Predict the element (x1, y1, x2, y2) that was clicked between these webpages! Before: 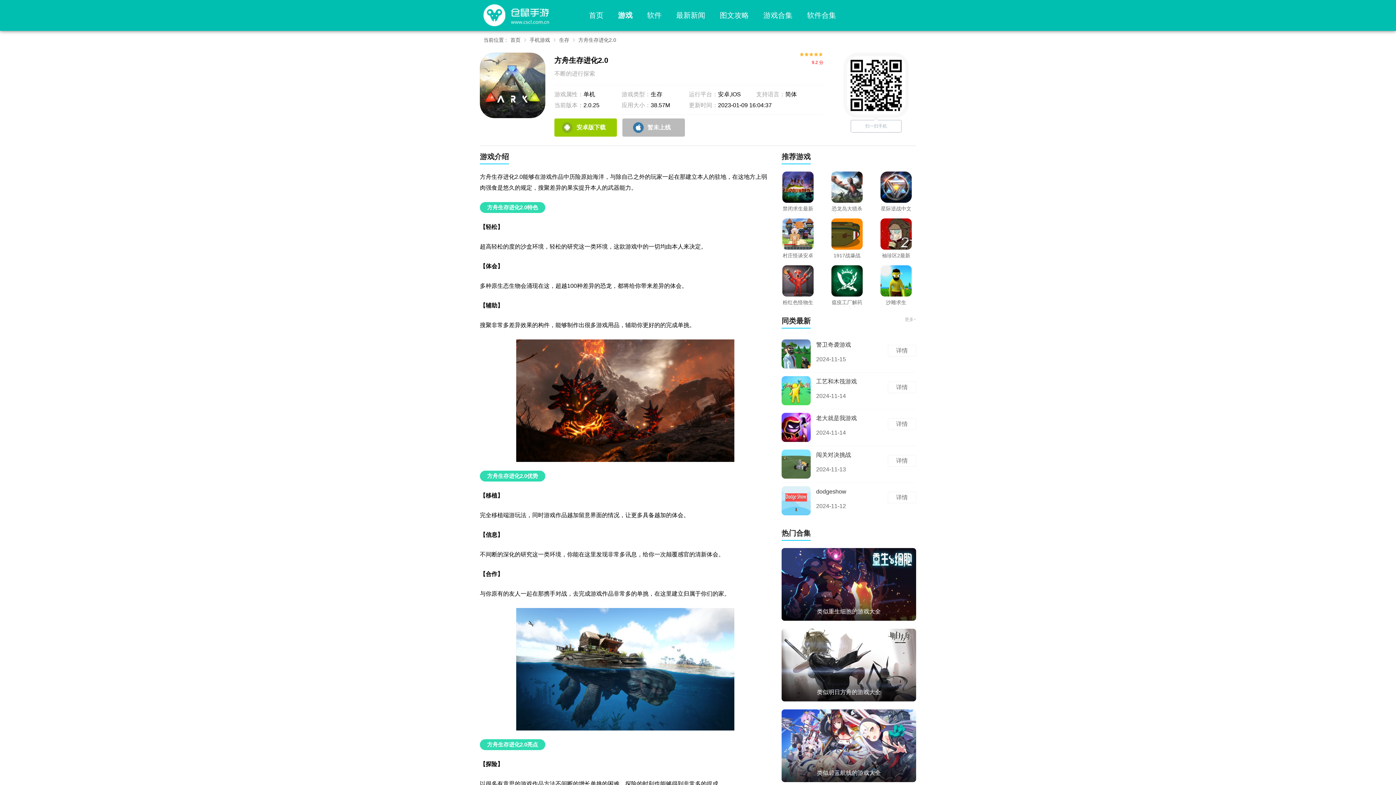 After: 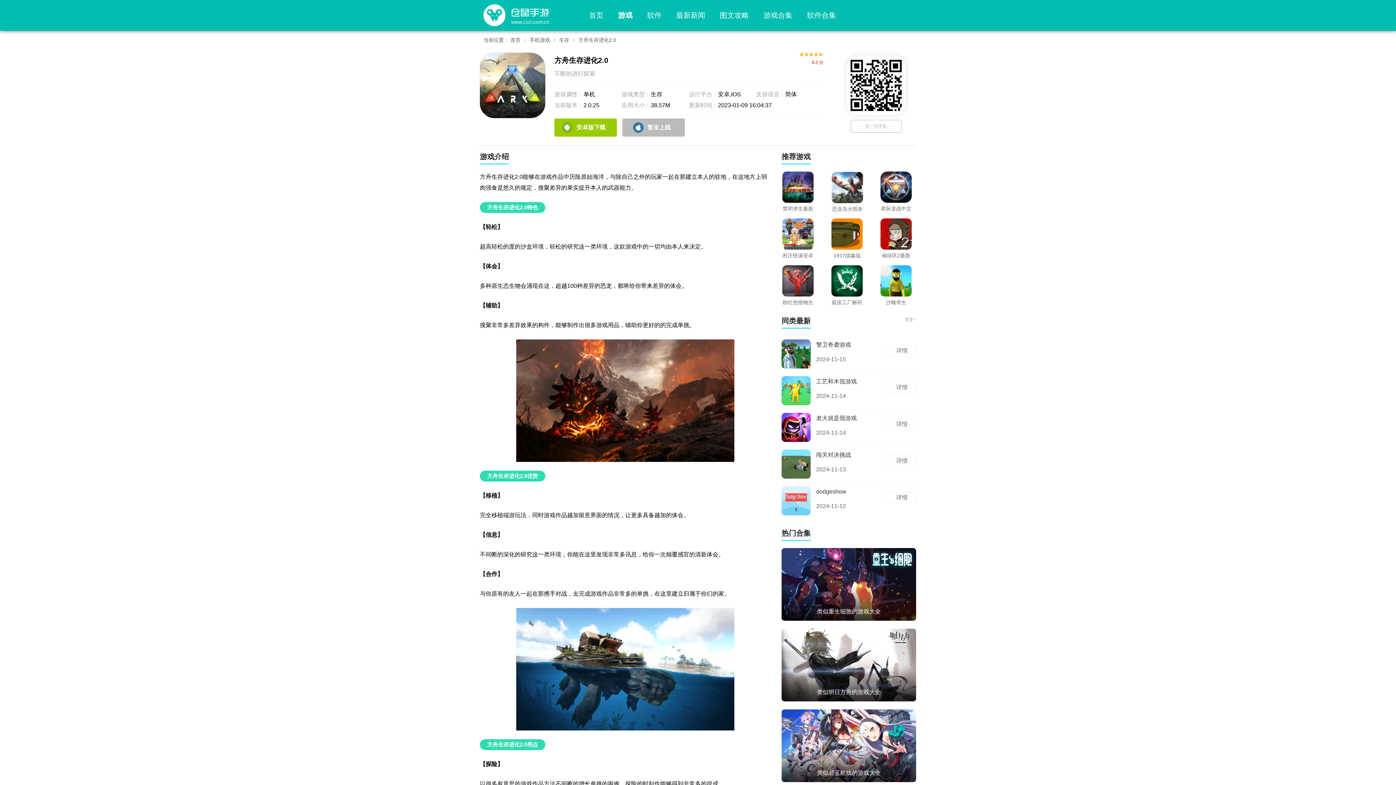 Action: bbox: (831, 171, 862, 213) label: 恐龙岛大猎杀手机版不用实名认证